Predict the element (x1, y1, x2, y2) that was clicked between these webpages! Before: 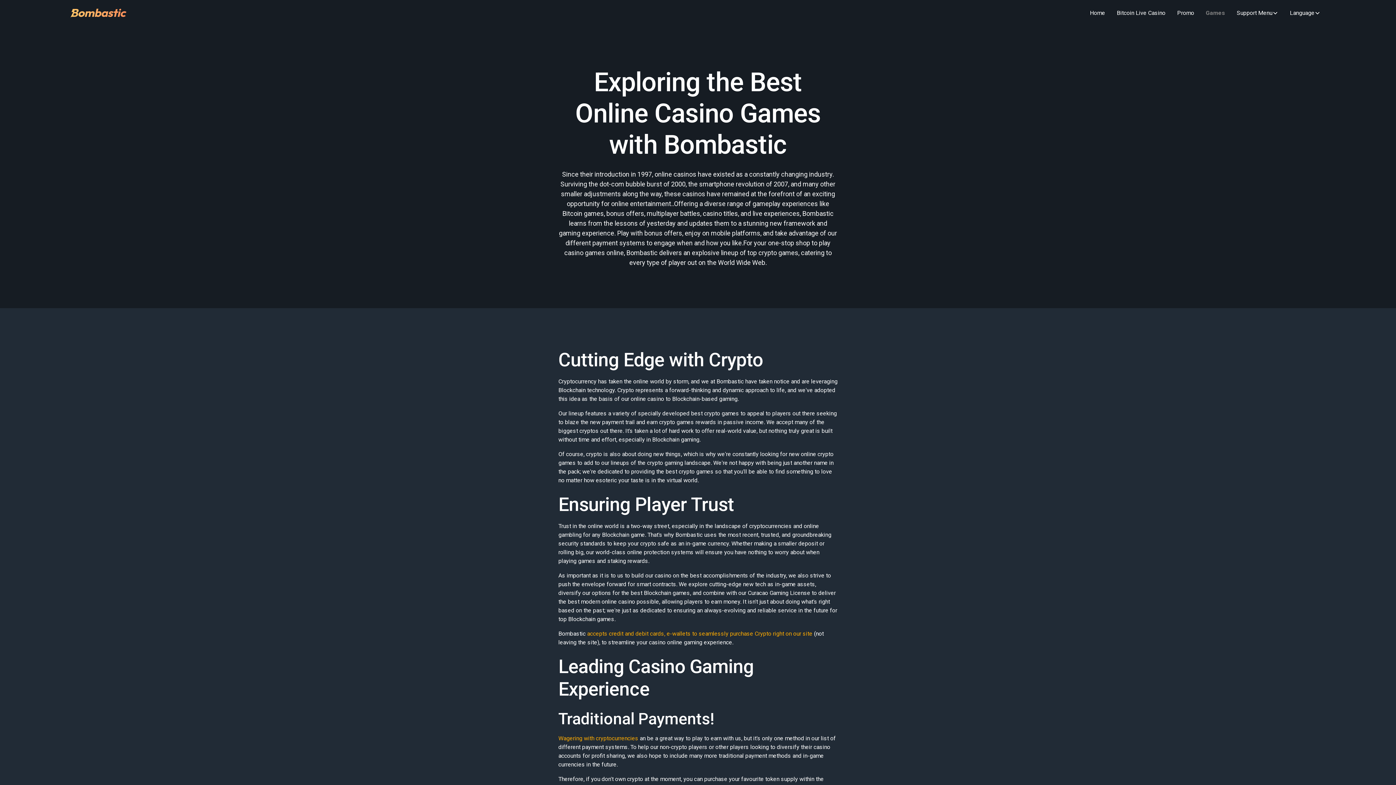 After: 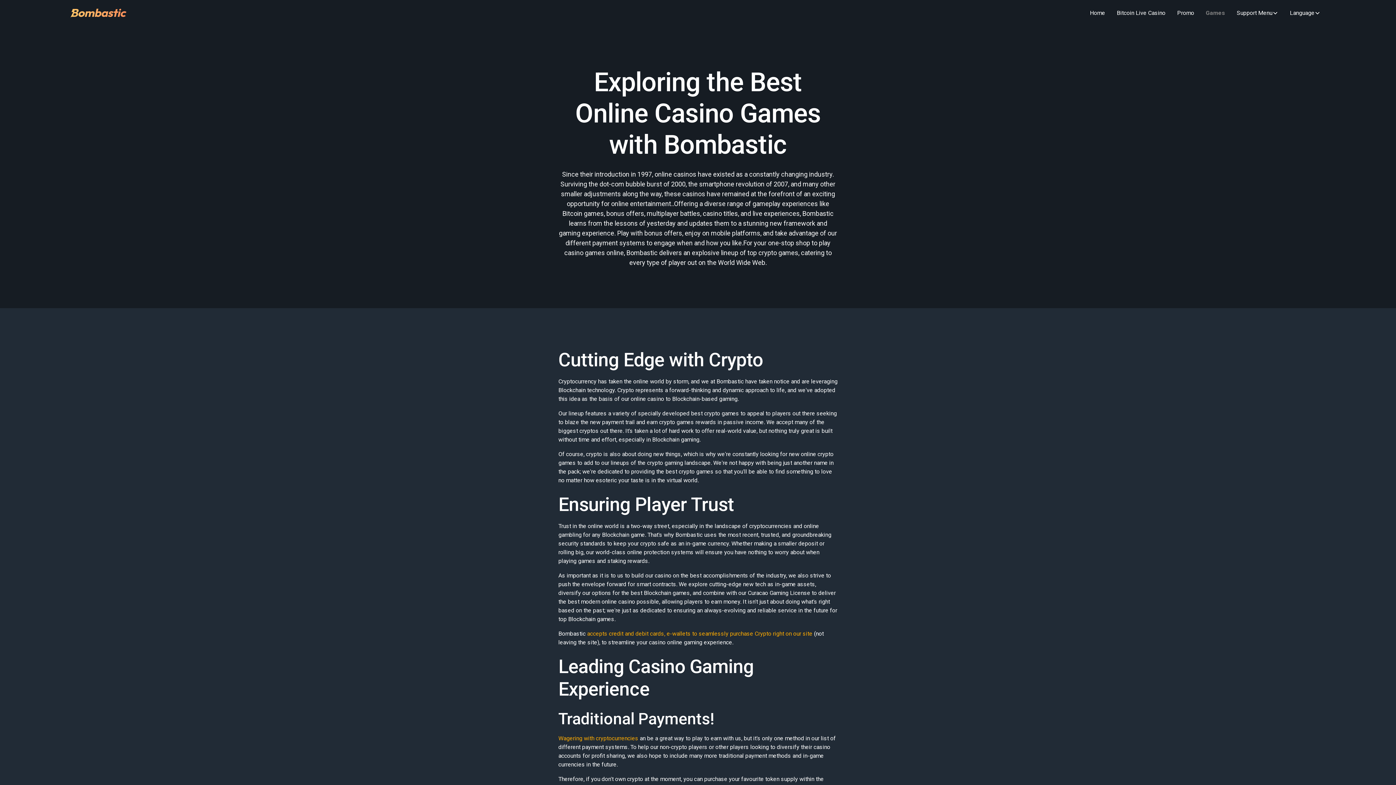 Action: label: Games bbox: (1200, 5, 1231, 20)